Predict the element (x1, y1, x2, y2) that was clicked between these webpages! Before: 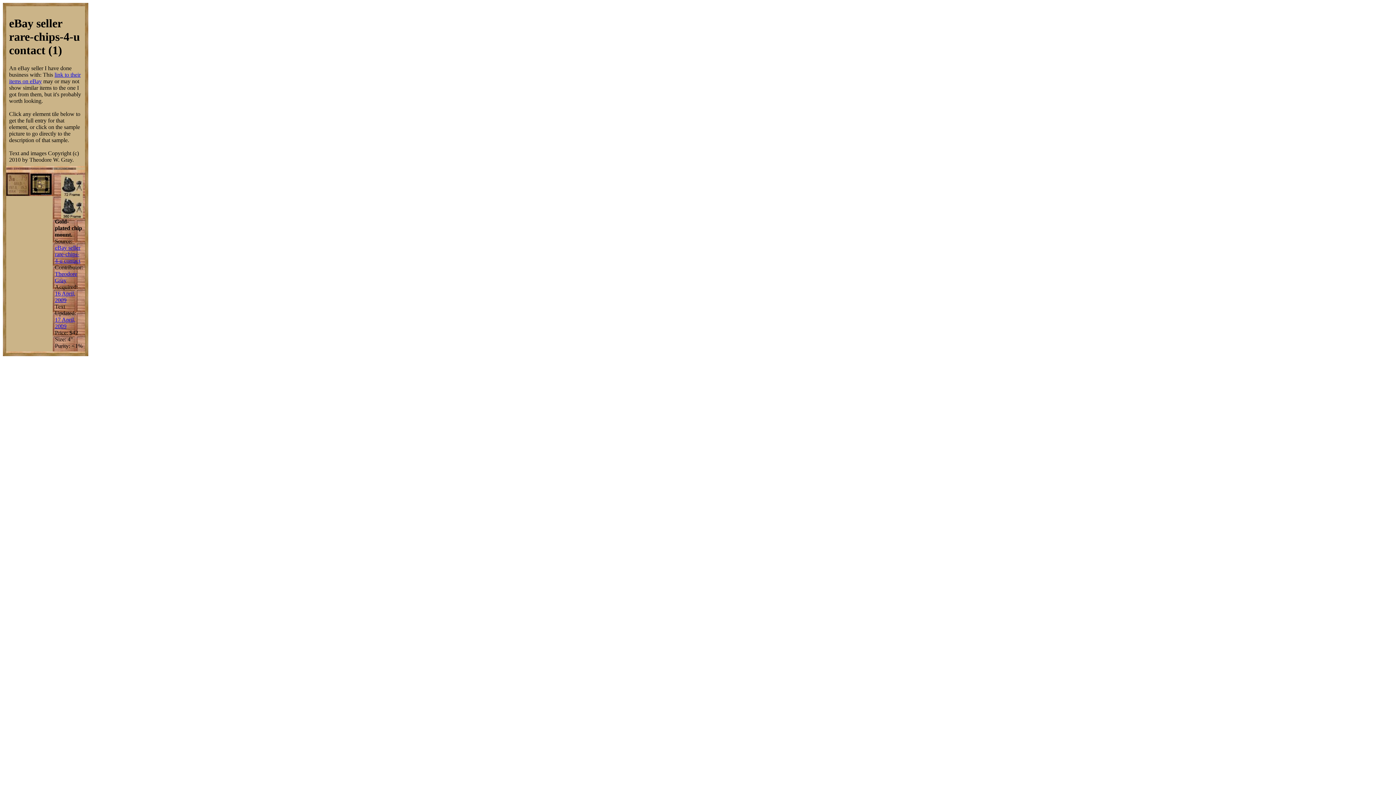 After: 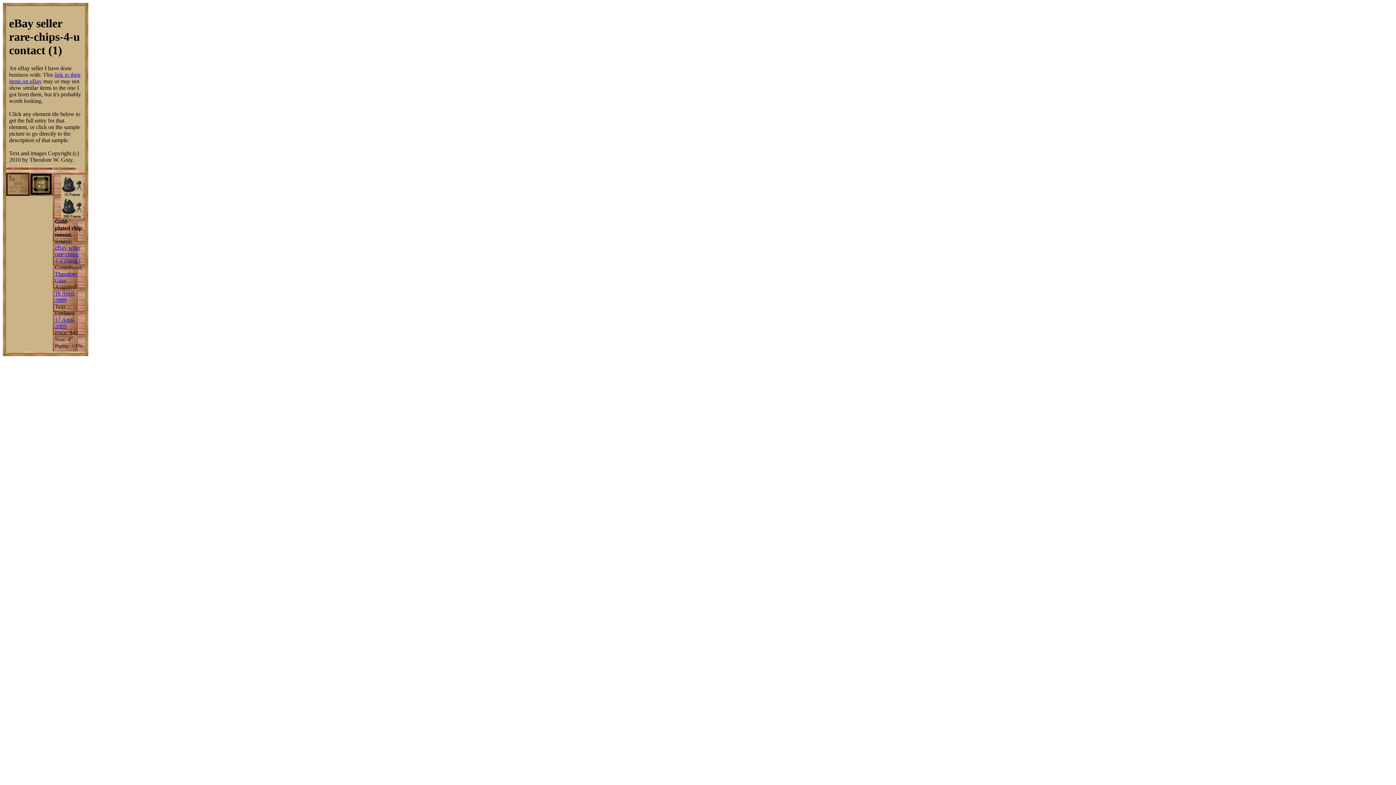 Action: label: eBay seller rare-chips-4-u contact bbox: (54, 244, 80, 264)